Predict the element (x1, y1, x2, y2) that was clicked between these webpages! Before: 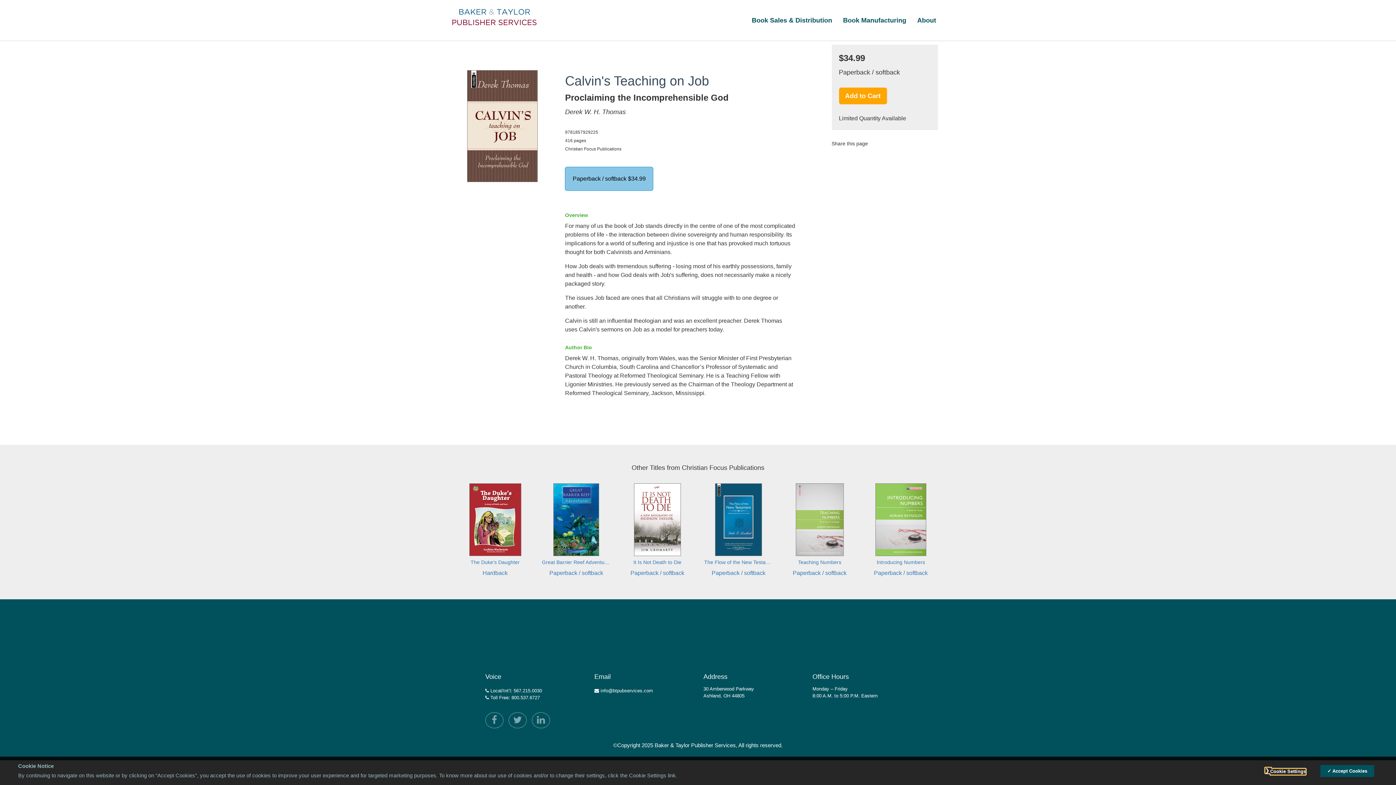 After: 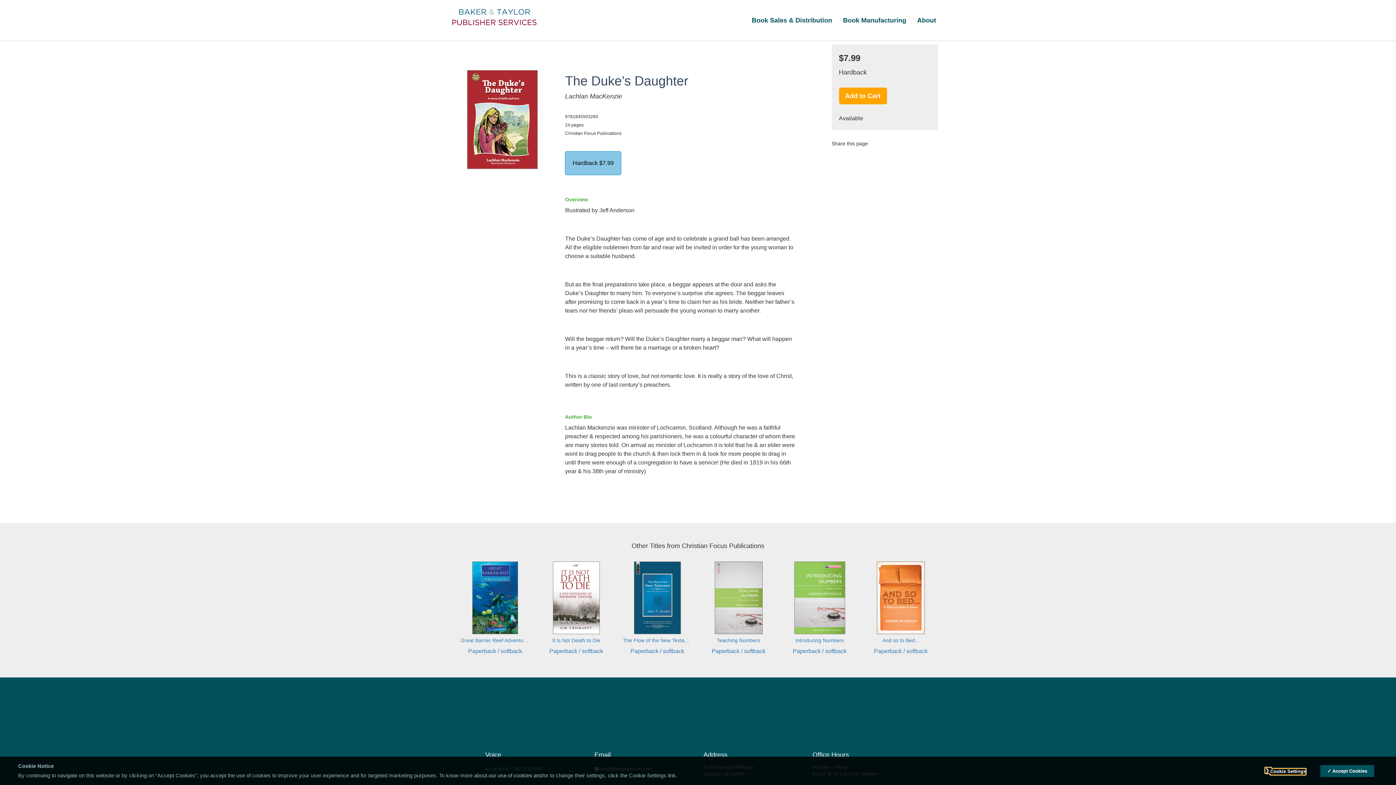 Action: label: The Duke’s Daughter

Hardback bbox: (455, 480, 535, 585)